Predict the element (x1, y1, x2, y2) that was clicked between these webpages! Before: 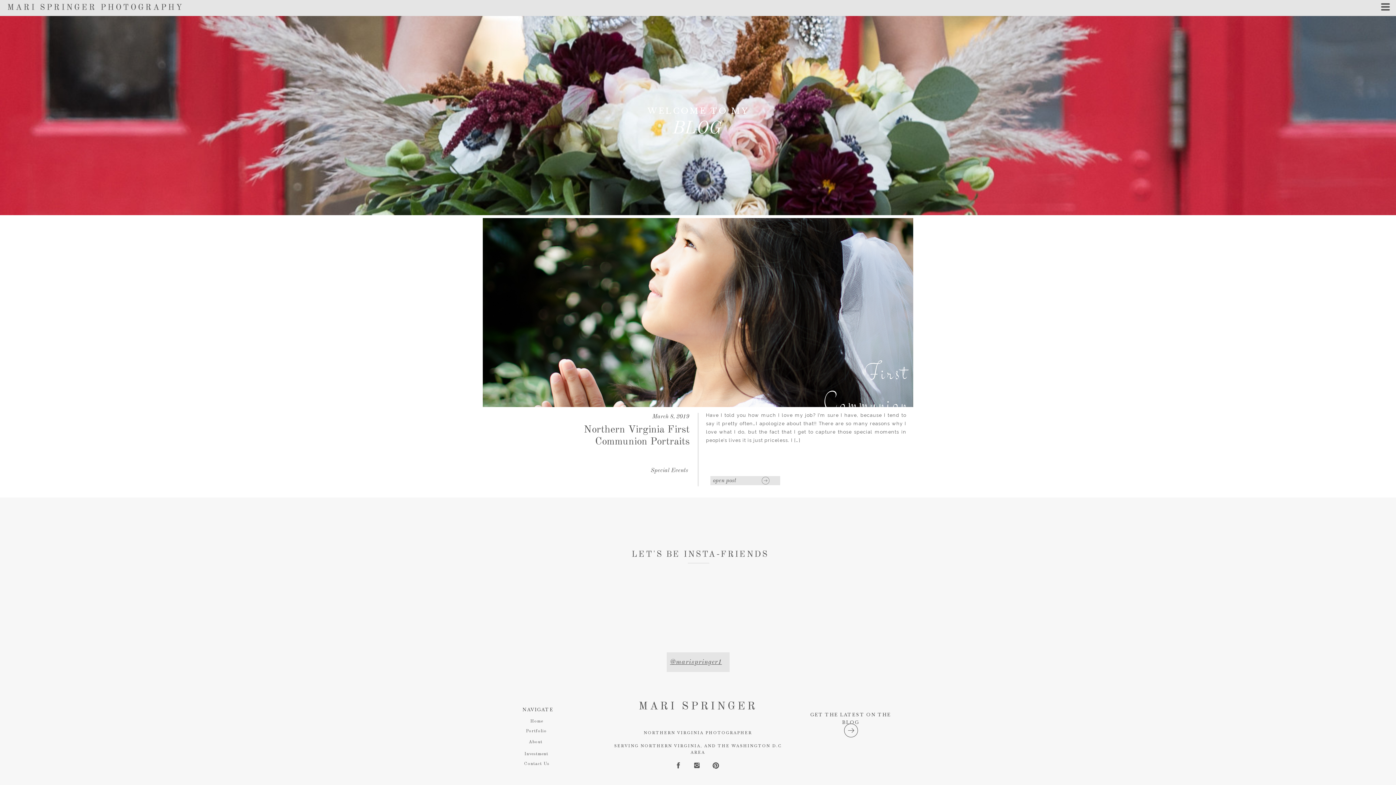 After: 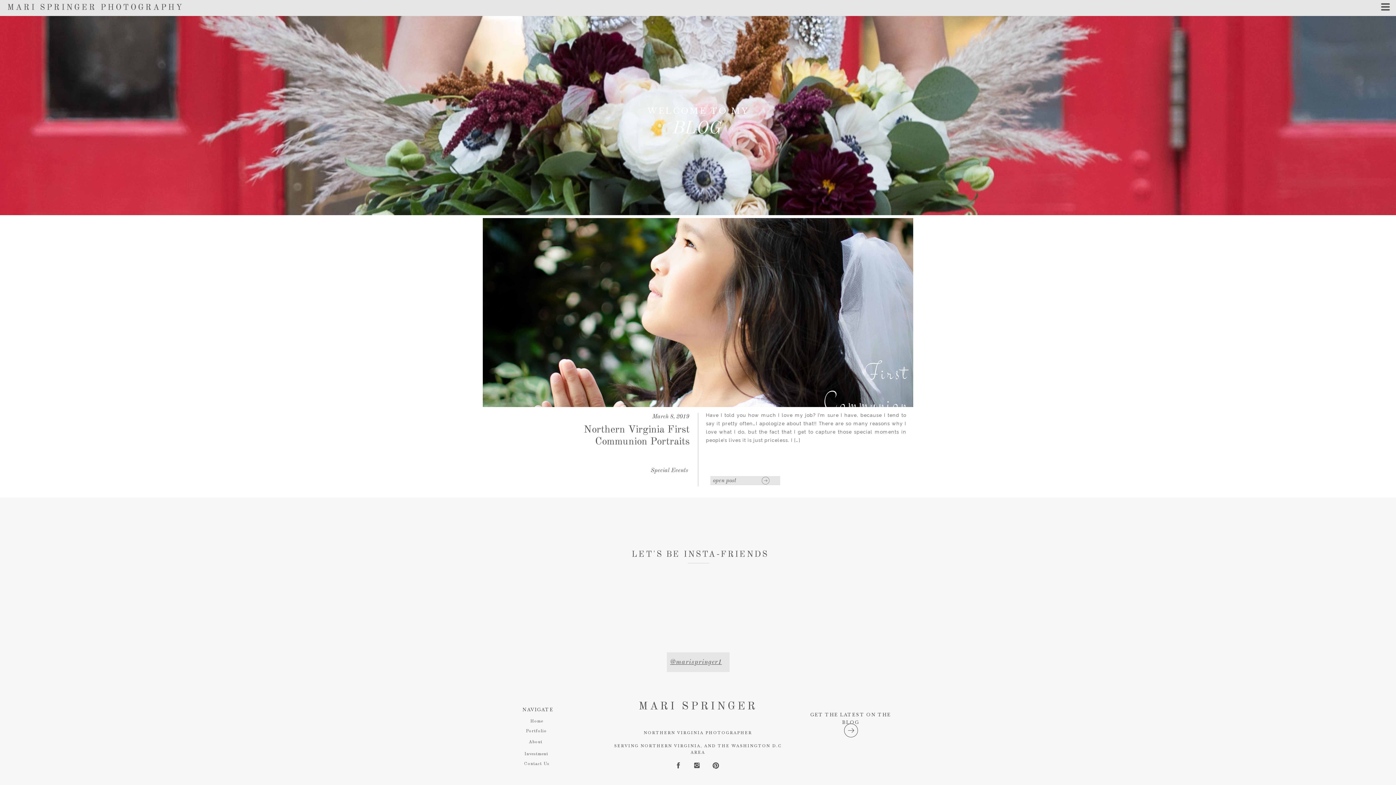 Action: bbox: (624, 549, 776, 560) label: LET'S BE INSTA-FRIENDS